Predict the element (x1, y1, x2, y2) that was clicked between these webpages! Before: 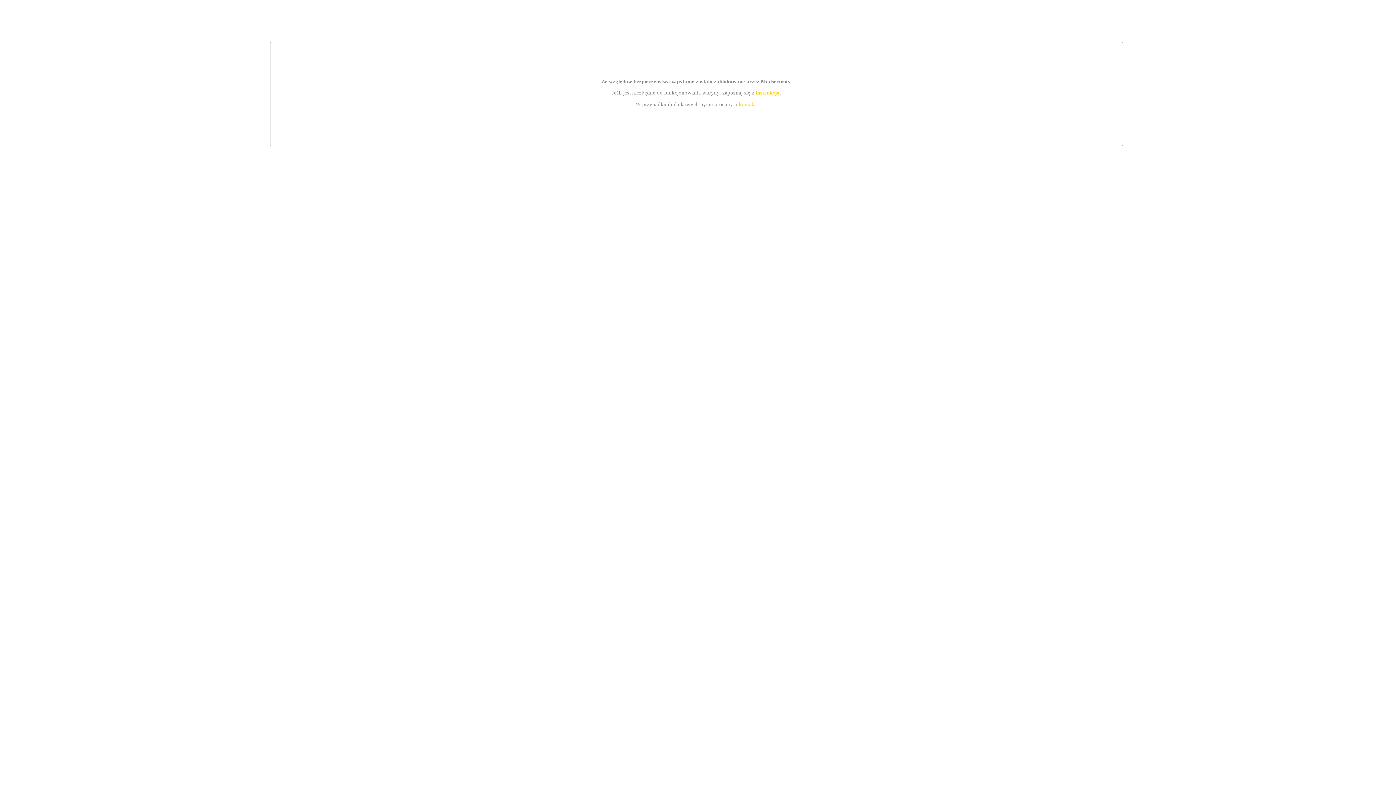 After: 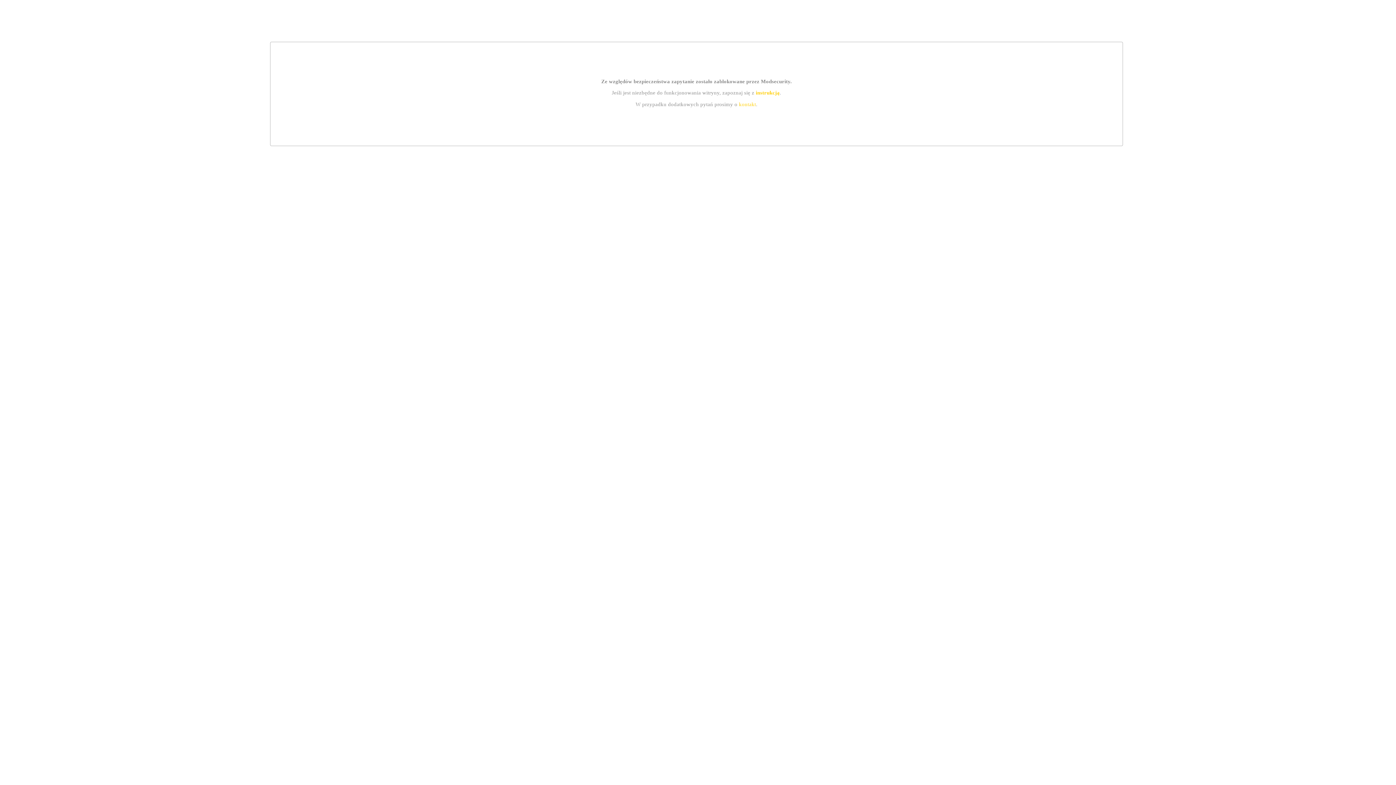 Action: bbox: (739, 101, 756, 107) label: kontakt